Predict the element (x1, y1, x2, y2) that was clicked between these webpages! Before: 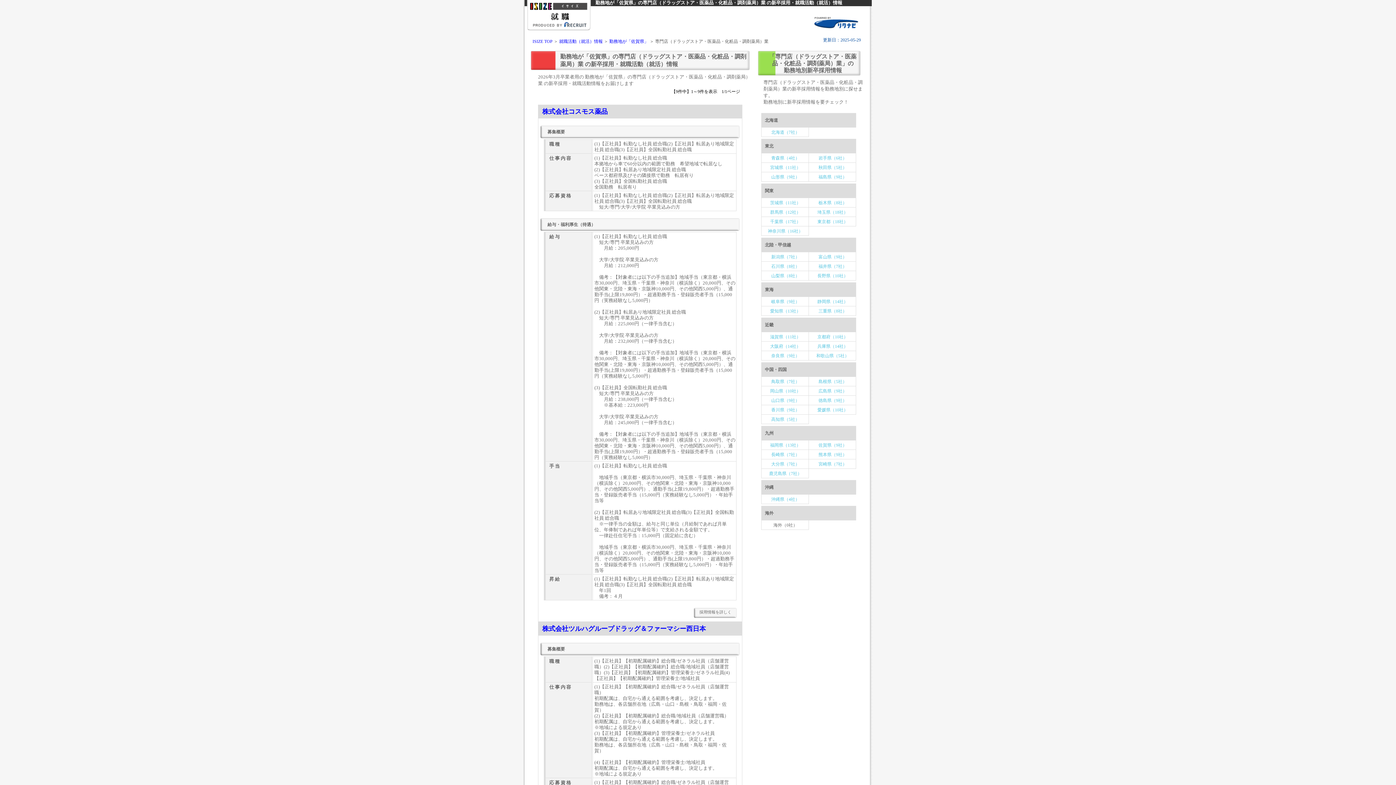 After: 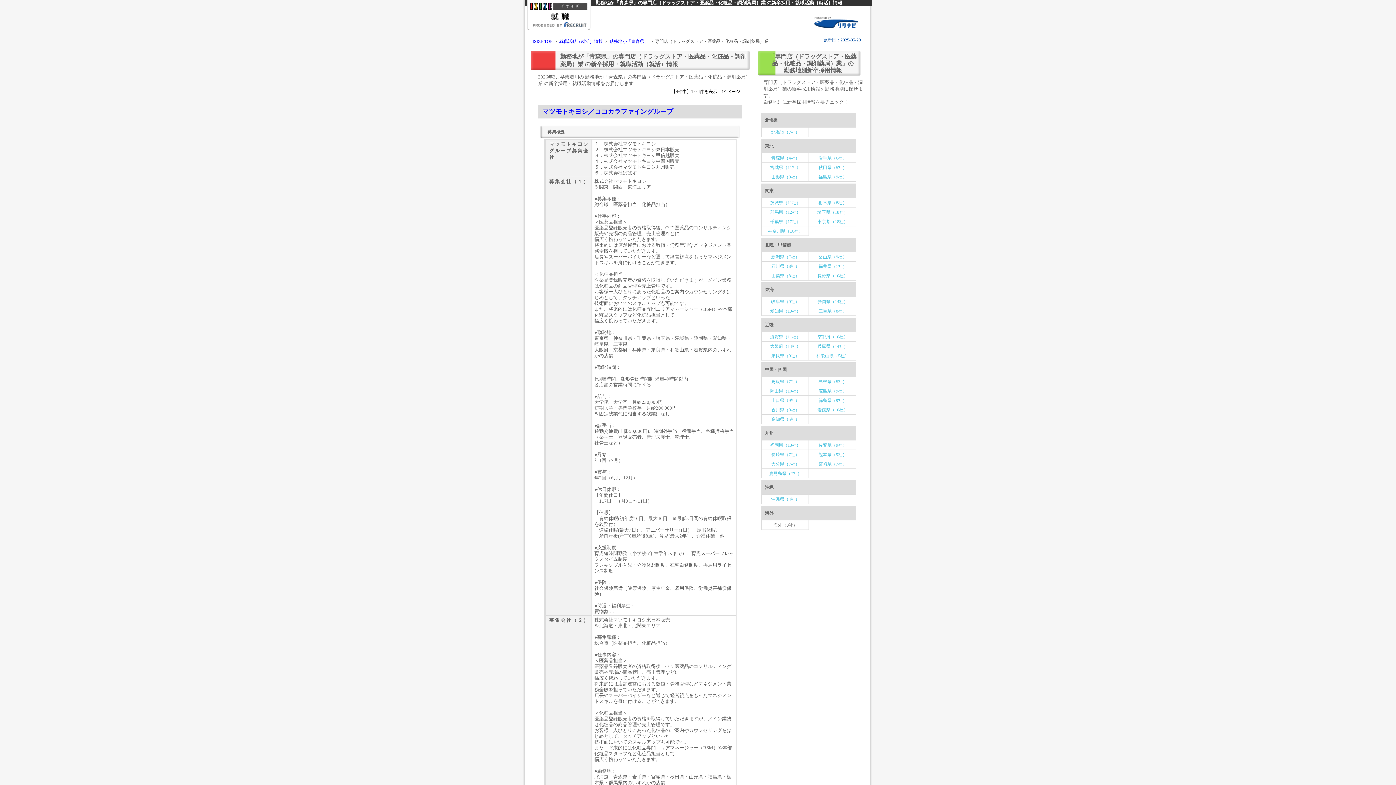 Action: label: 青森県（4社） bbox: (761, 153, 809, 162)